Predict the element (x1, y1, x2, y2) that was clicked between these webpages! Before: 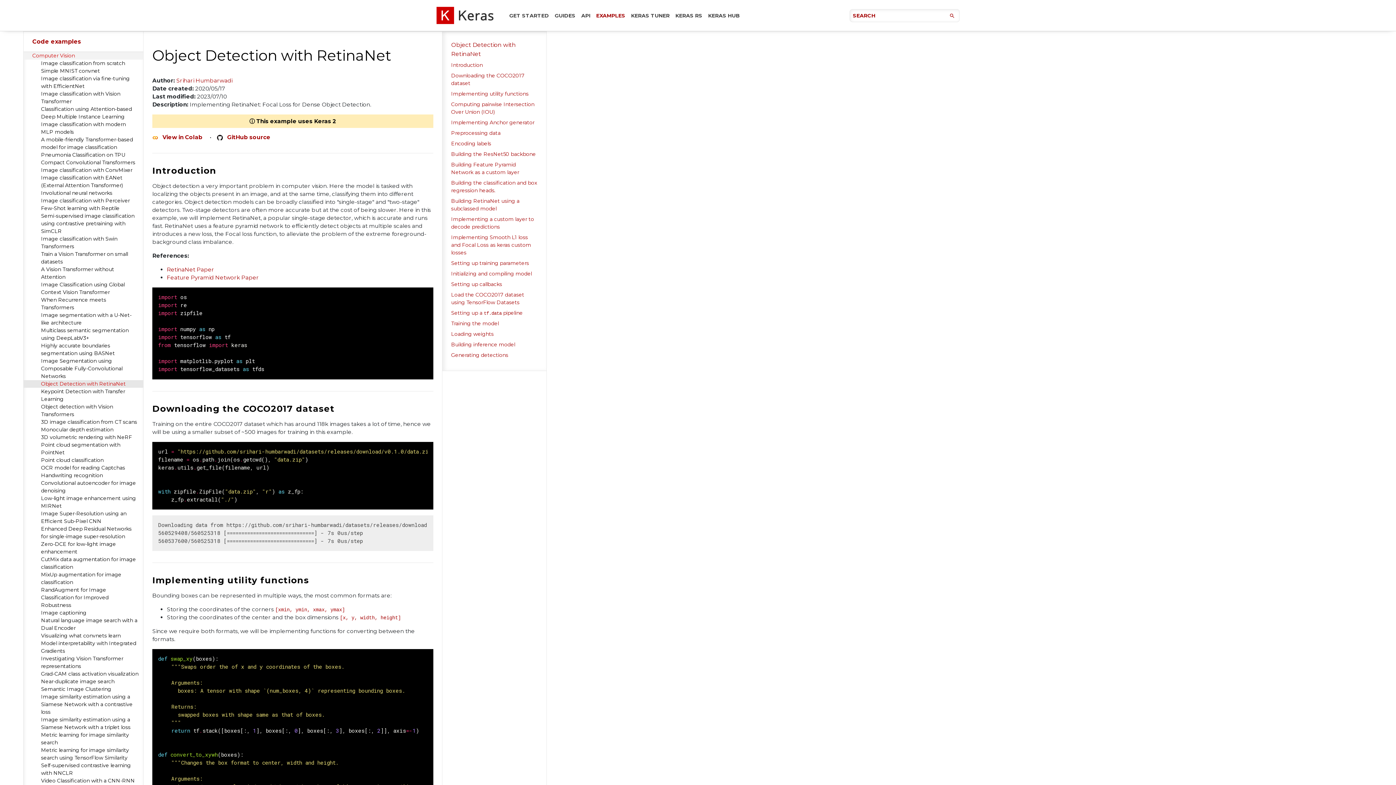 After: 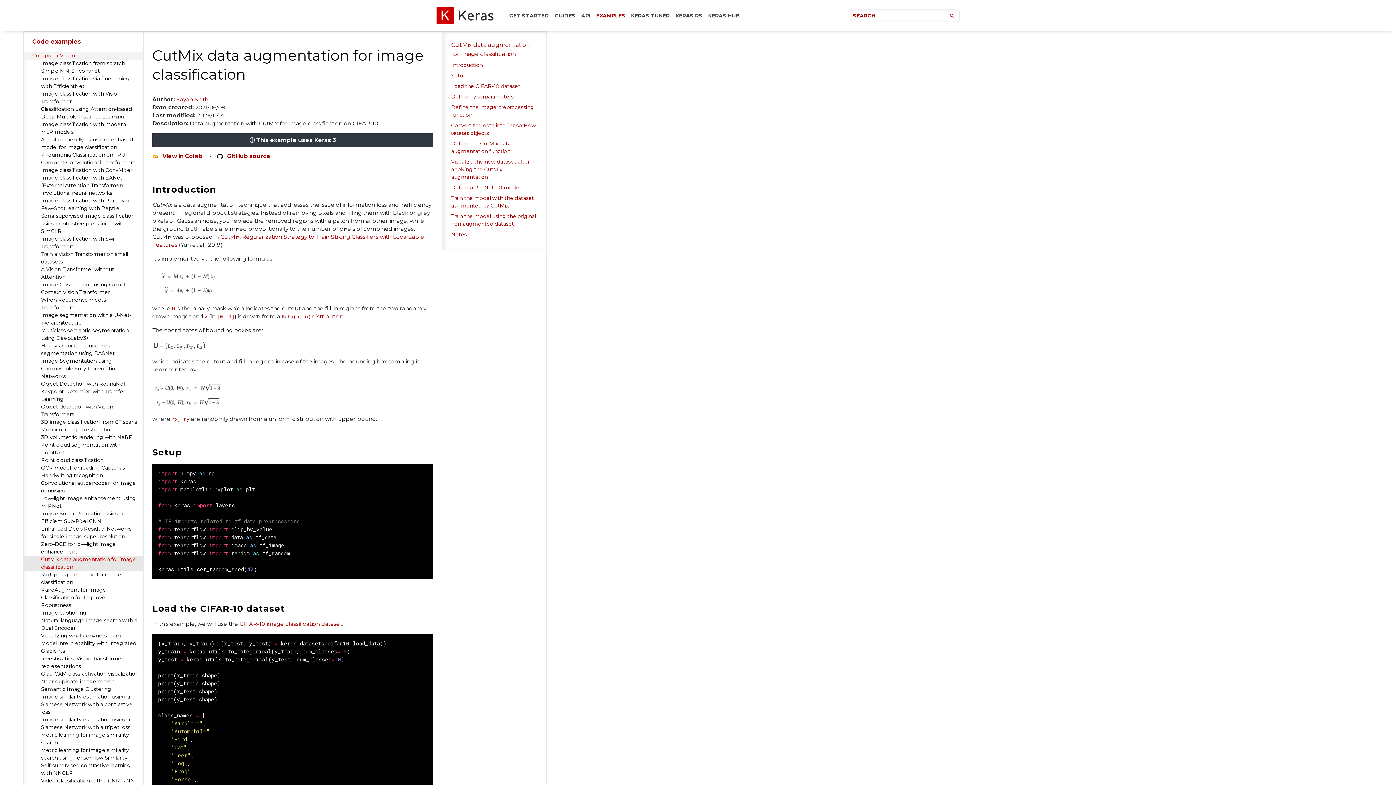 Action: bbox: (23, 556, 143, 571) label: CutMix data augmentation for image classification